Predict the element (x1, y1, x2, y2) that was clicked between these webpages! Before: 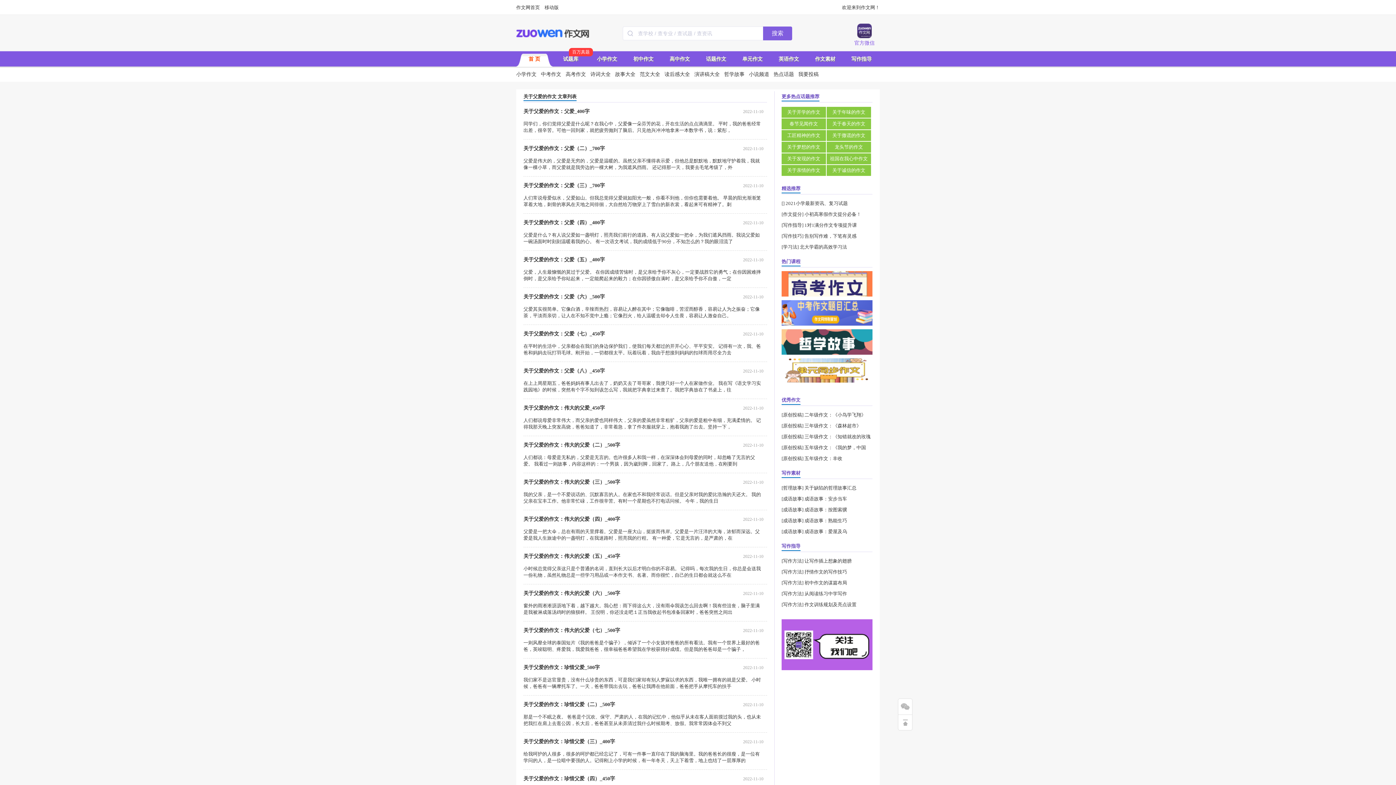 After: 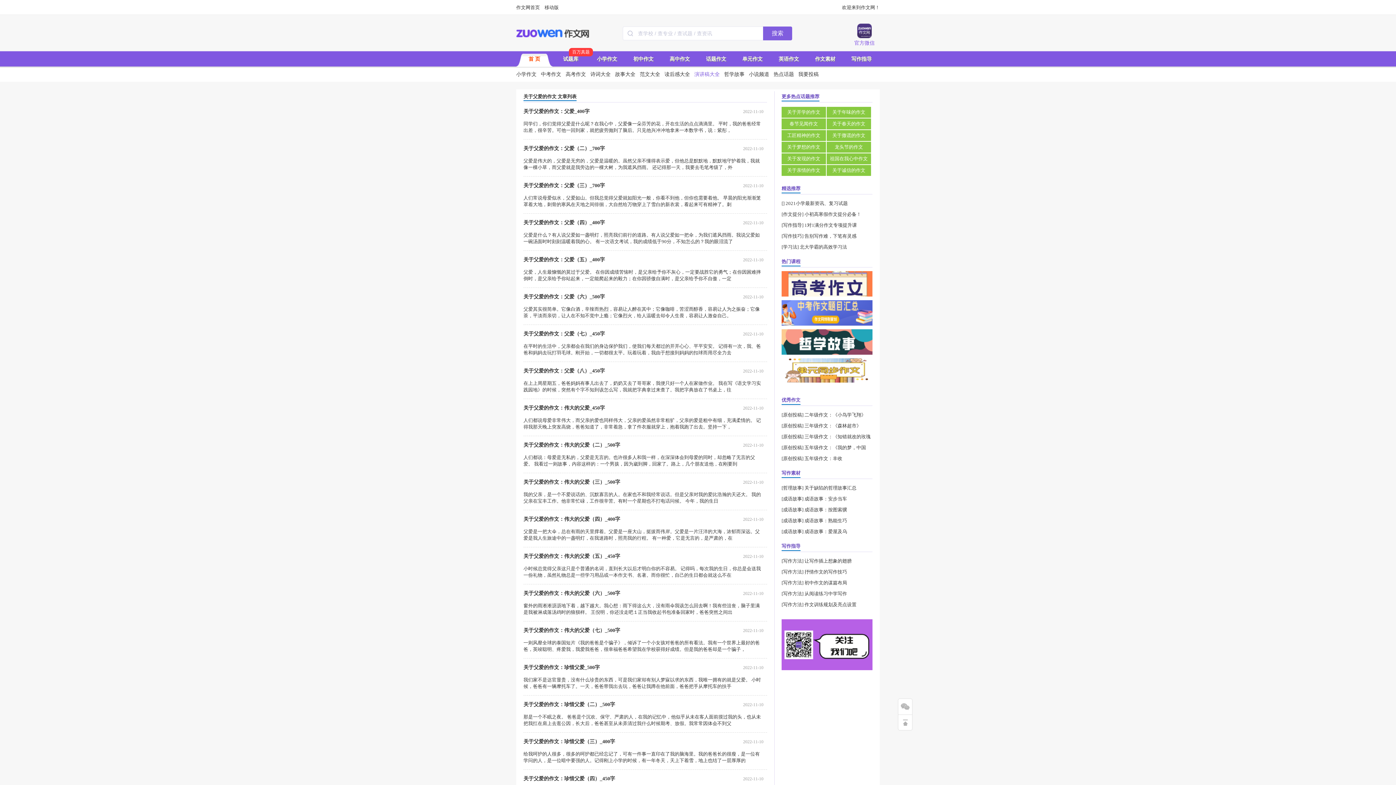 Action: bbox: (694, 66, 720, 82) label: 演讲稿大全